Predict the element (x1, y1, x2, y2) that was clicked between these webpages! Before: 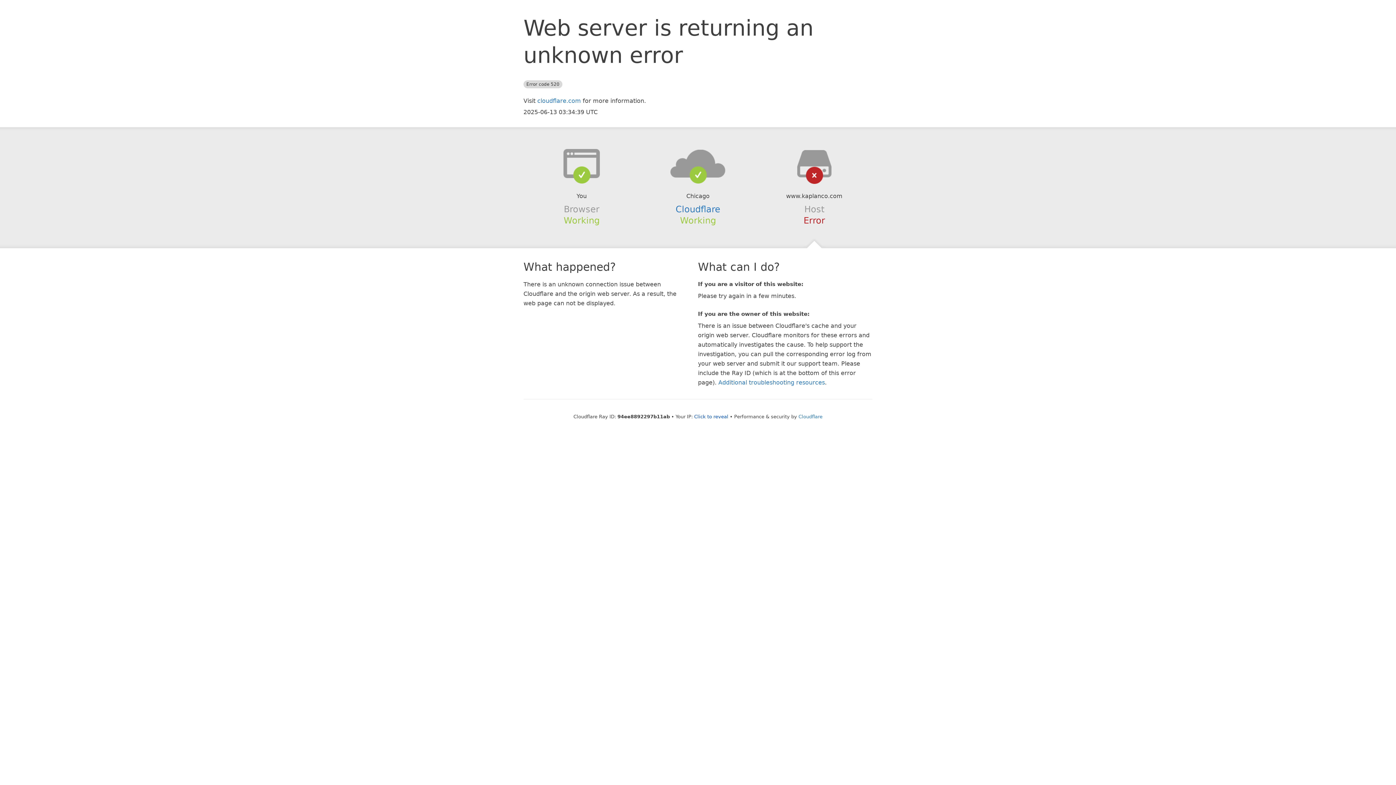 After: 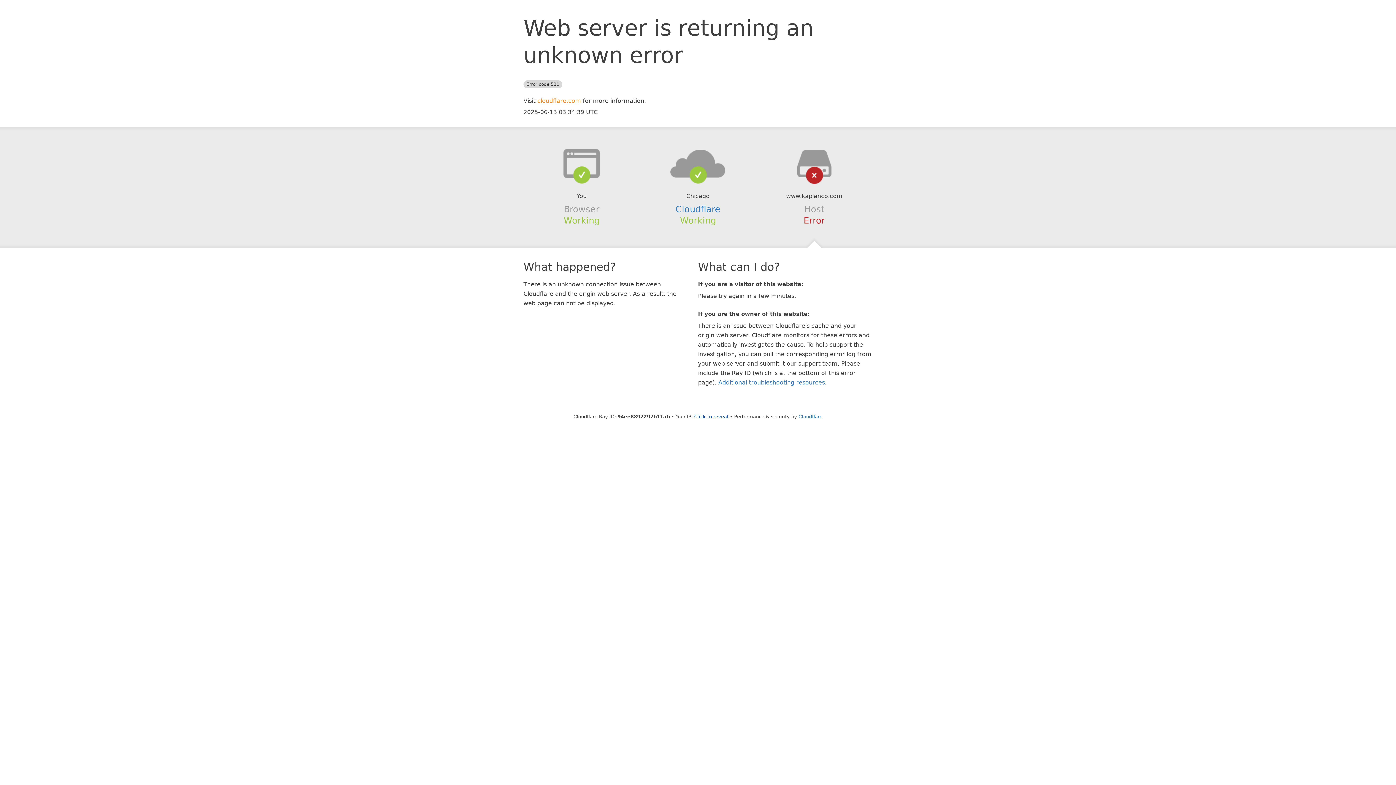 Action: label: cloudflare.com bbox: (537, 97, 581, 104)